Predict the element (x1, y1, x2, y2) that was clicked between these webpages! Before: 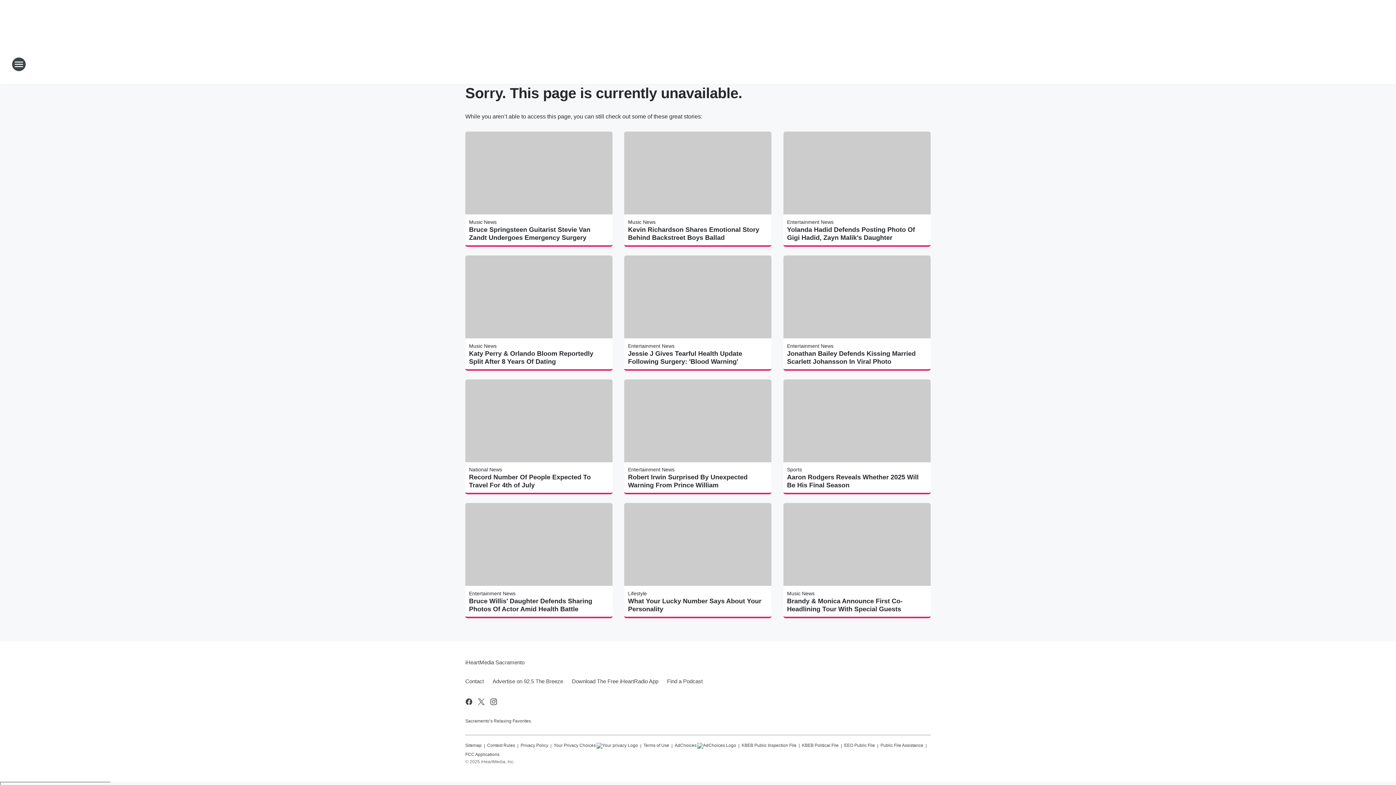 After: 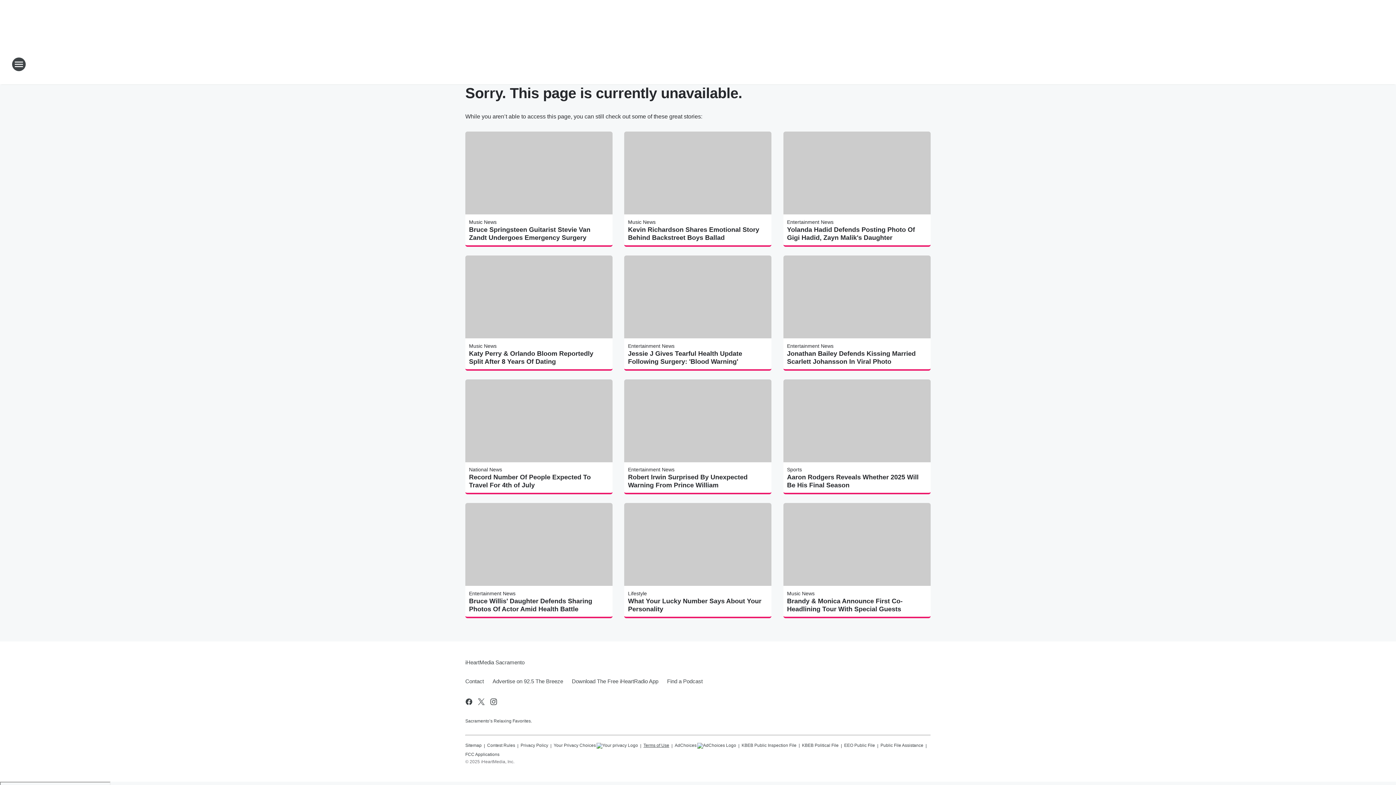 Action: label: Terms of Use bbox: (643, 740, 669, 749)